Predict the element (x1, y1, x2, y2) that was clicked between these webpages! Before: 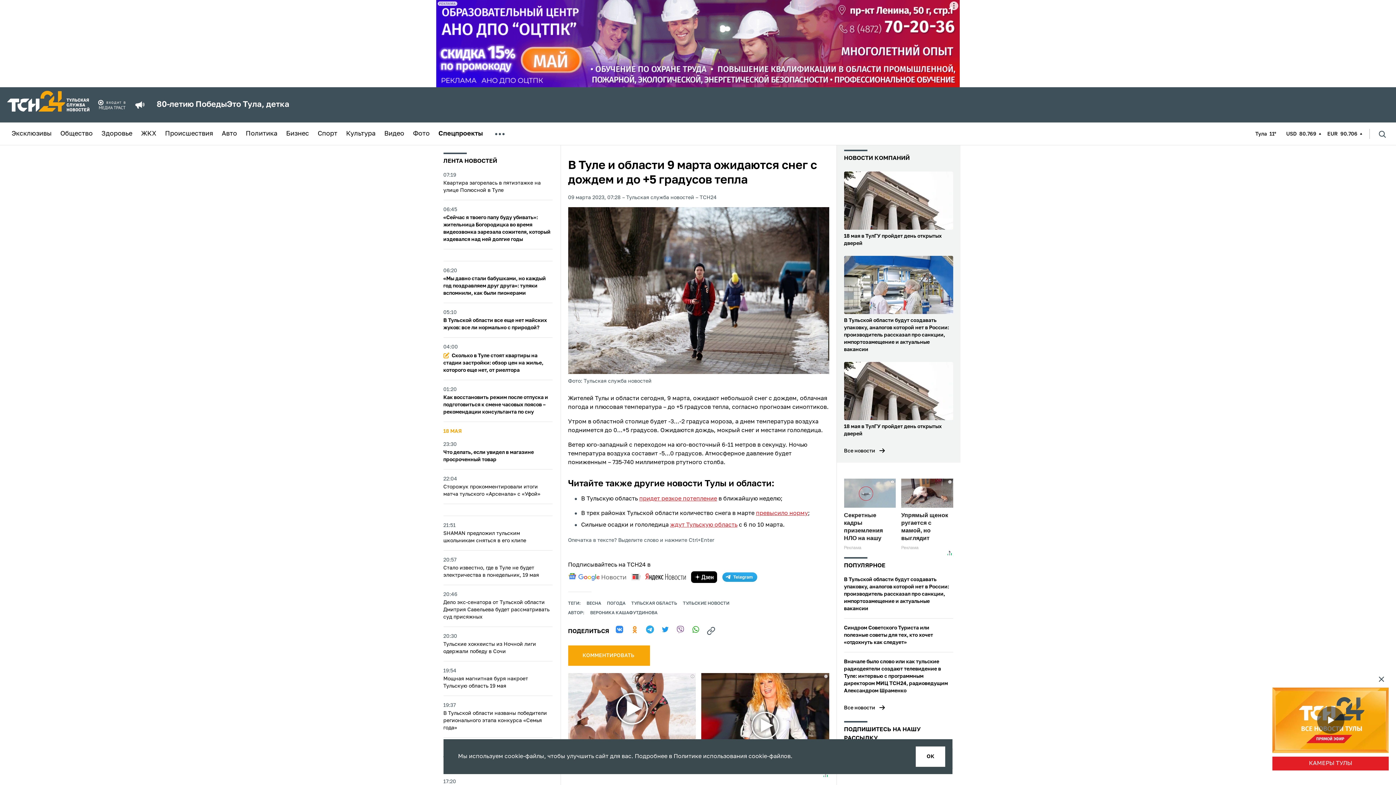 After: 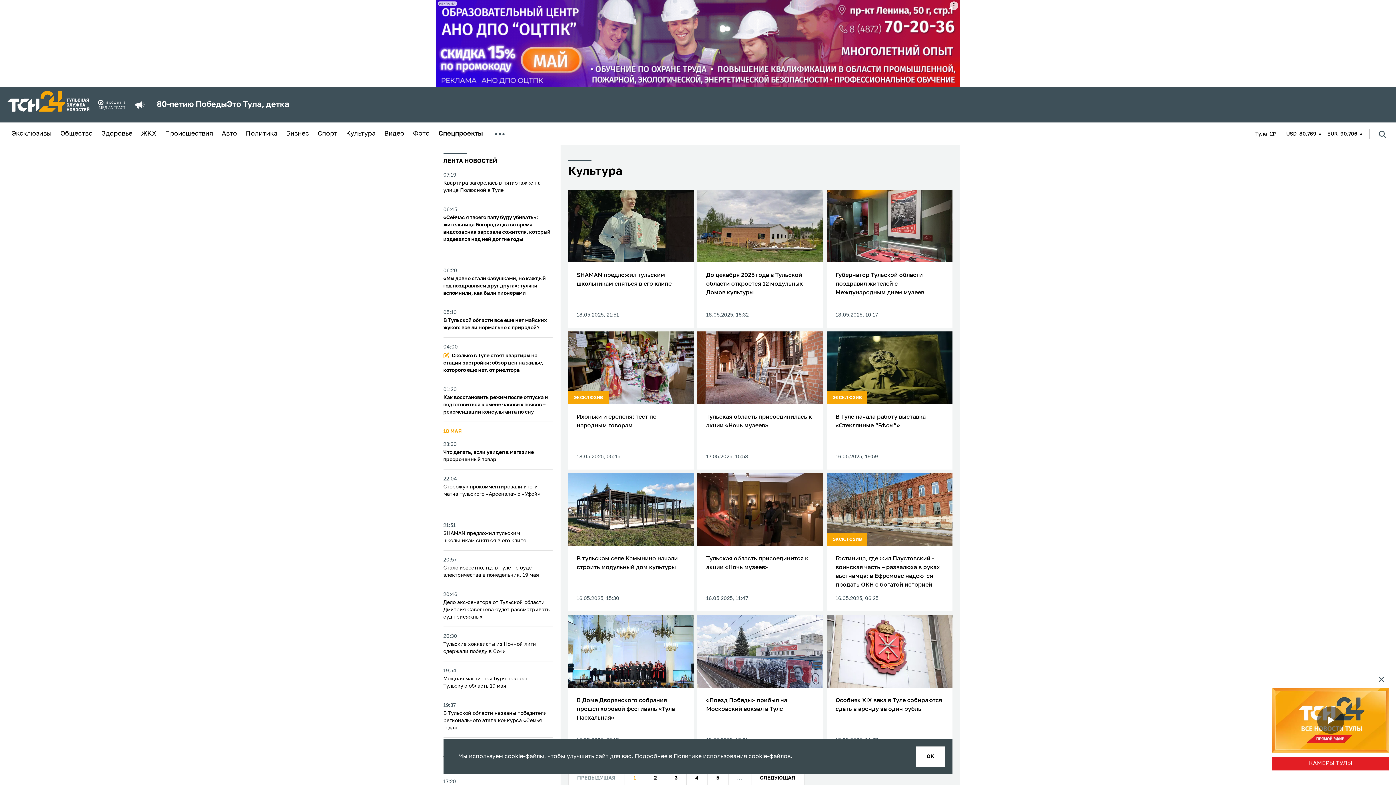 Action: label: Культура bbox: (346, 130, 375, 137)